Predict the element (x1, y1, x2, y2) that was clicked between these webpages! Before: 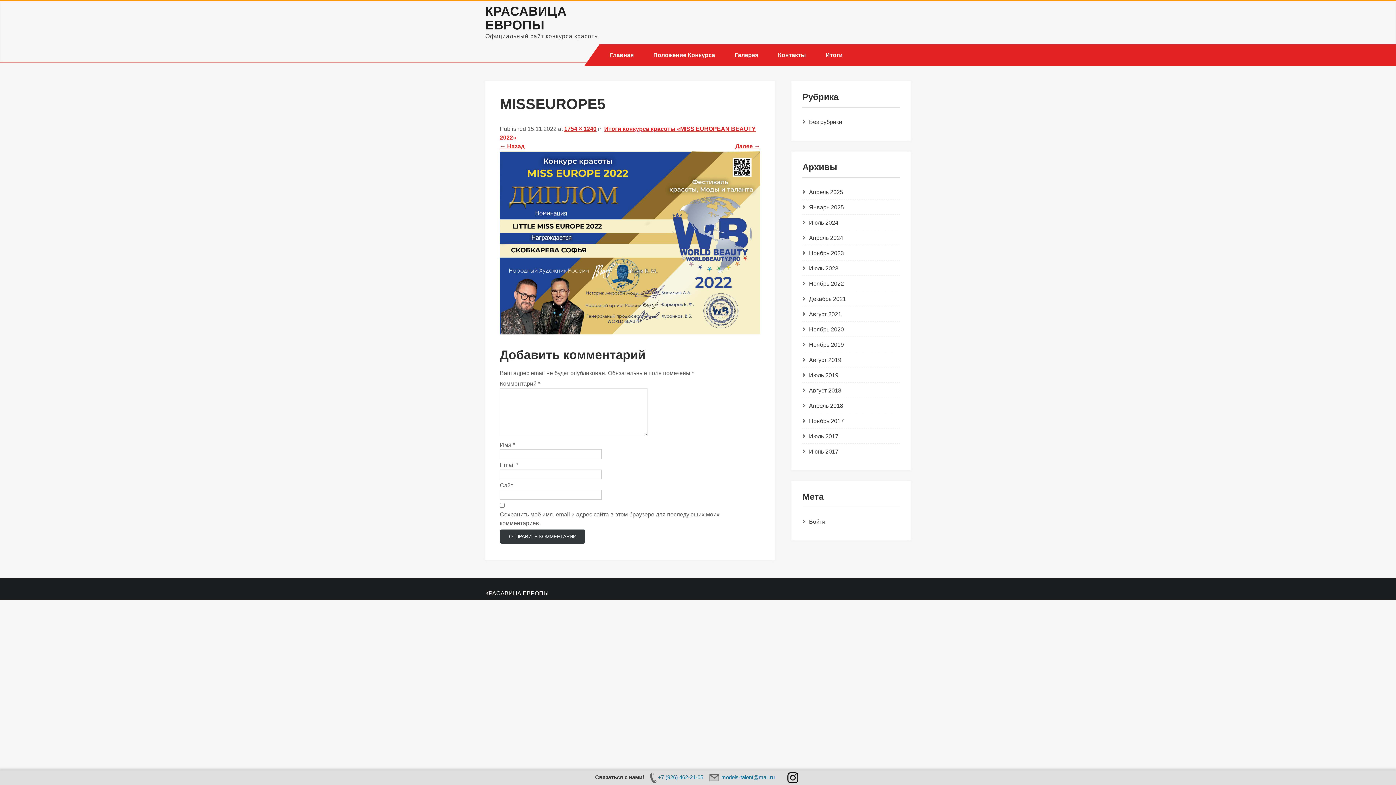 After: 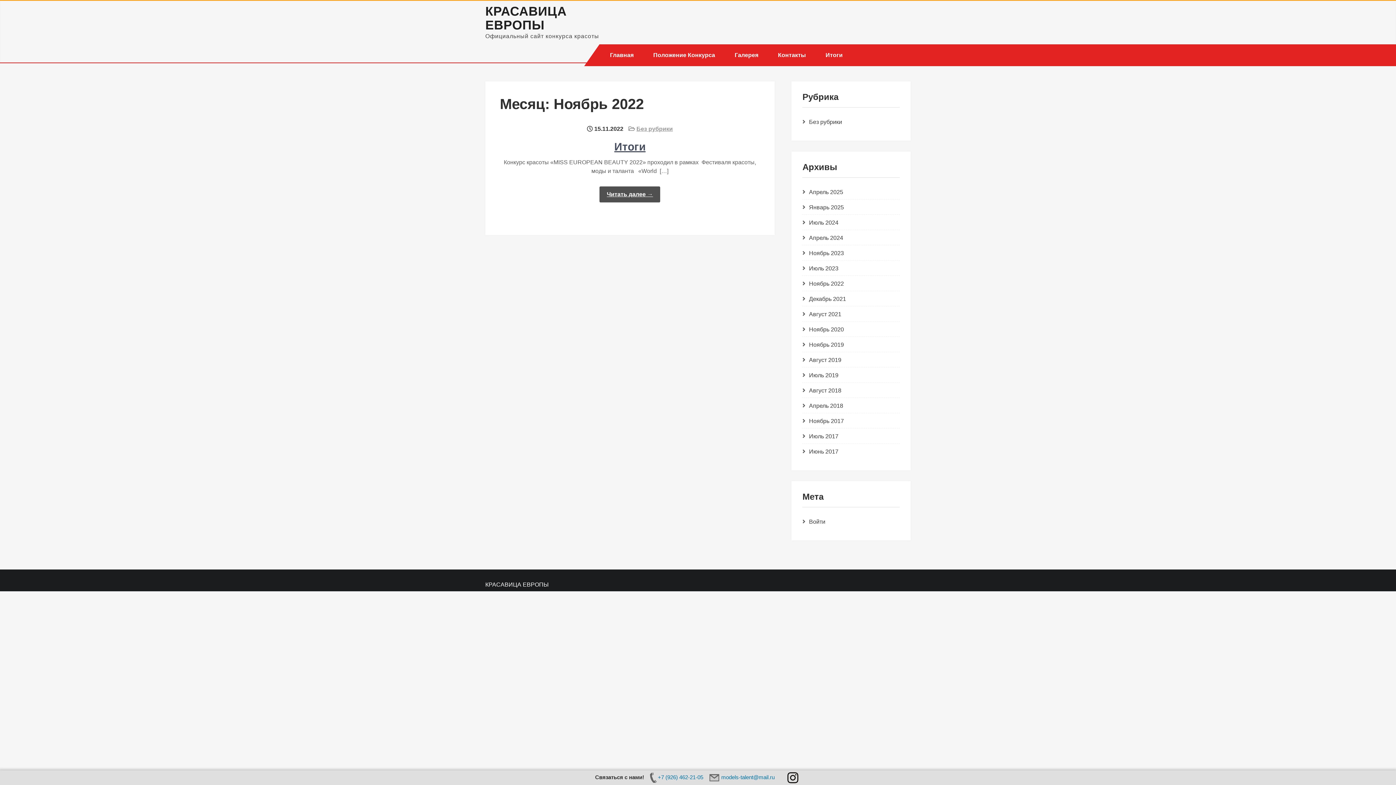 Action: label: Ноябрь 2022 bbox: (809, 280, 844, 286)